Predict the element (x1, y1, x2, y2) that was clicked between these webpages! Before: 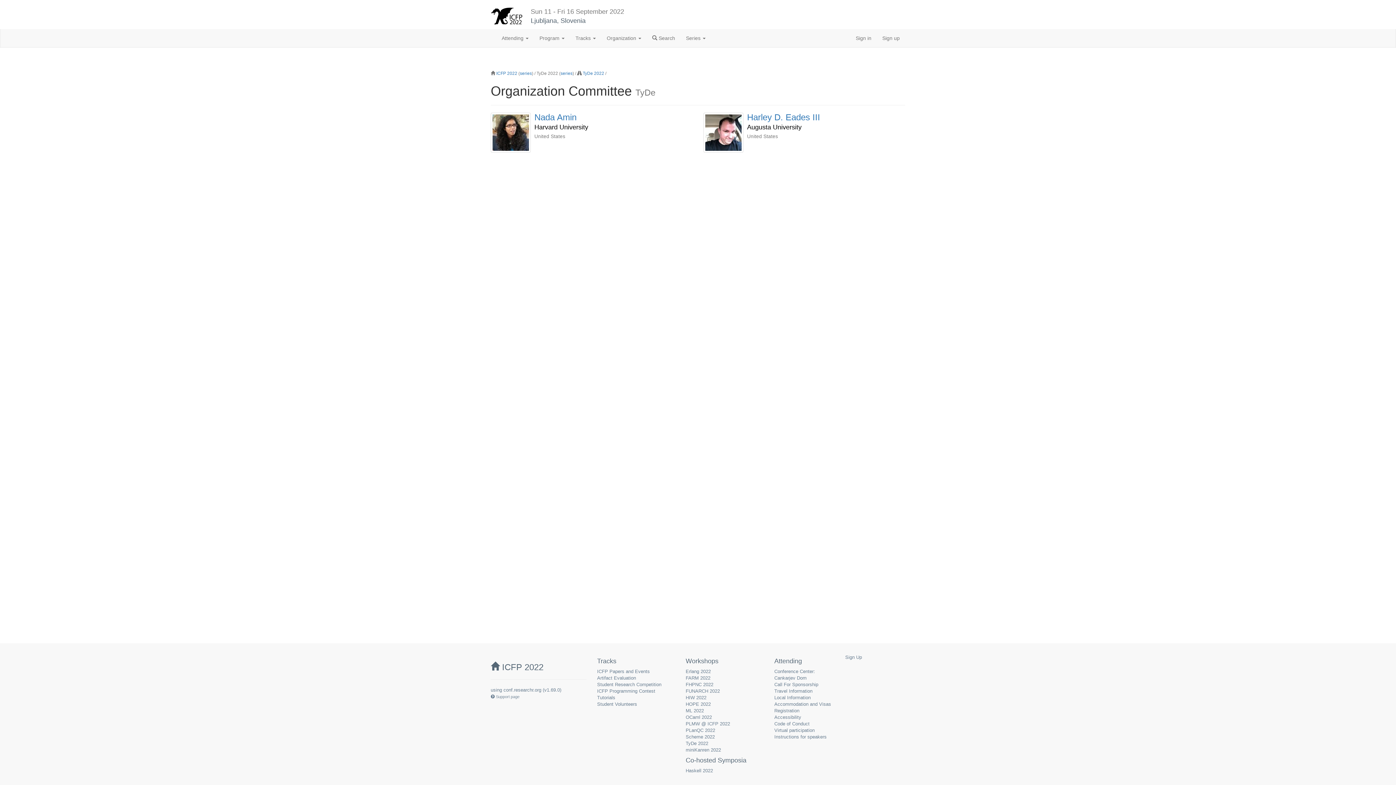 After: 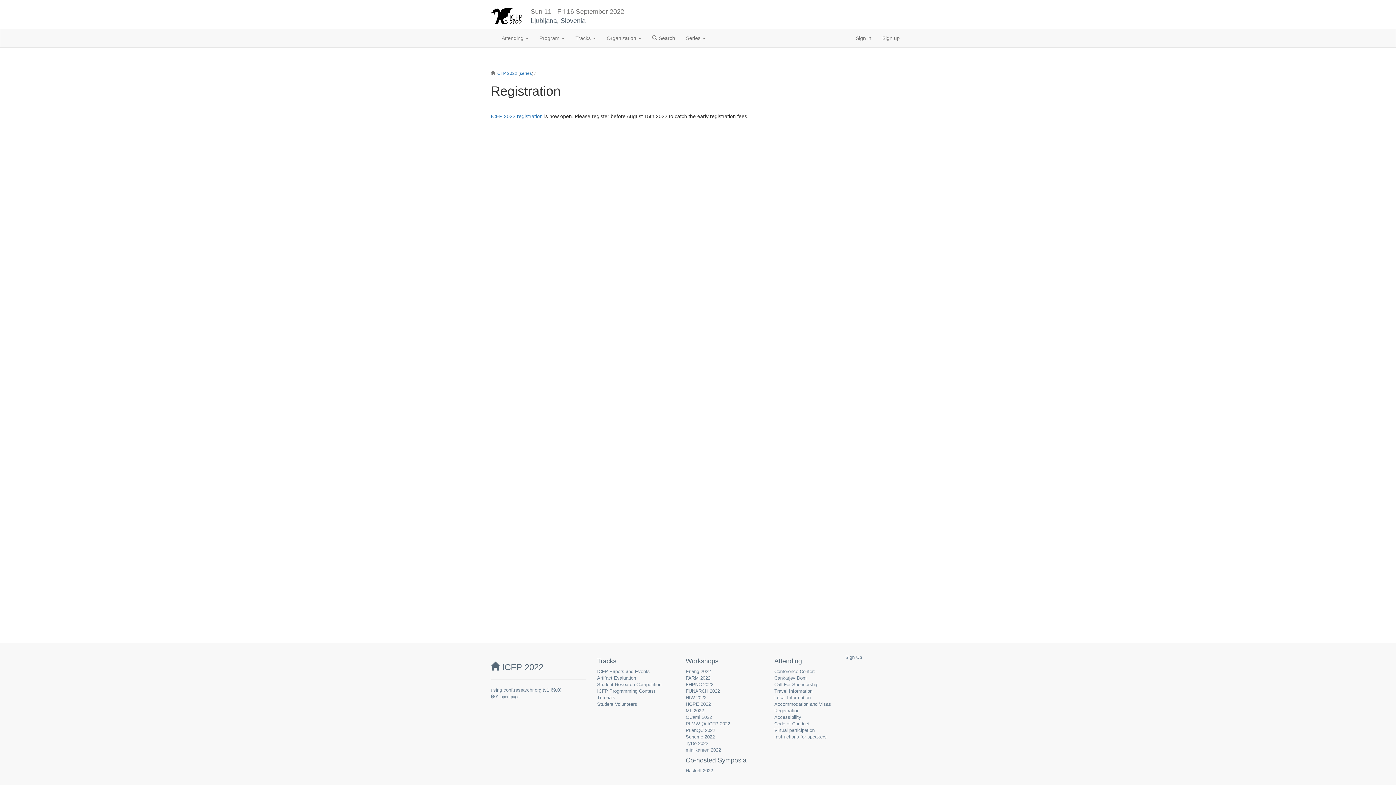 Action: label: Registration bbox: (774, 708, 799, 713)